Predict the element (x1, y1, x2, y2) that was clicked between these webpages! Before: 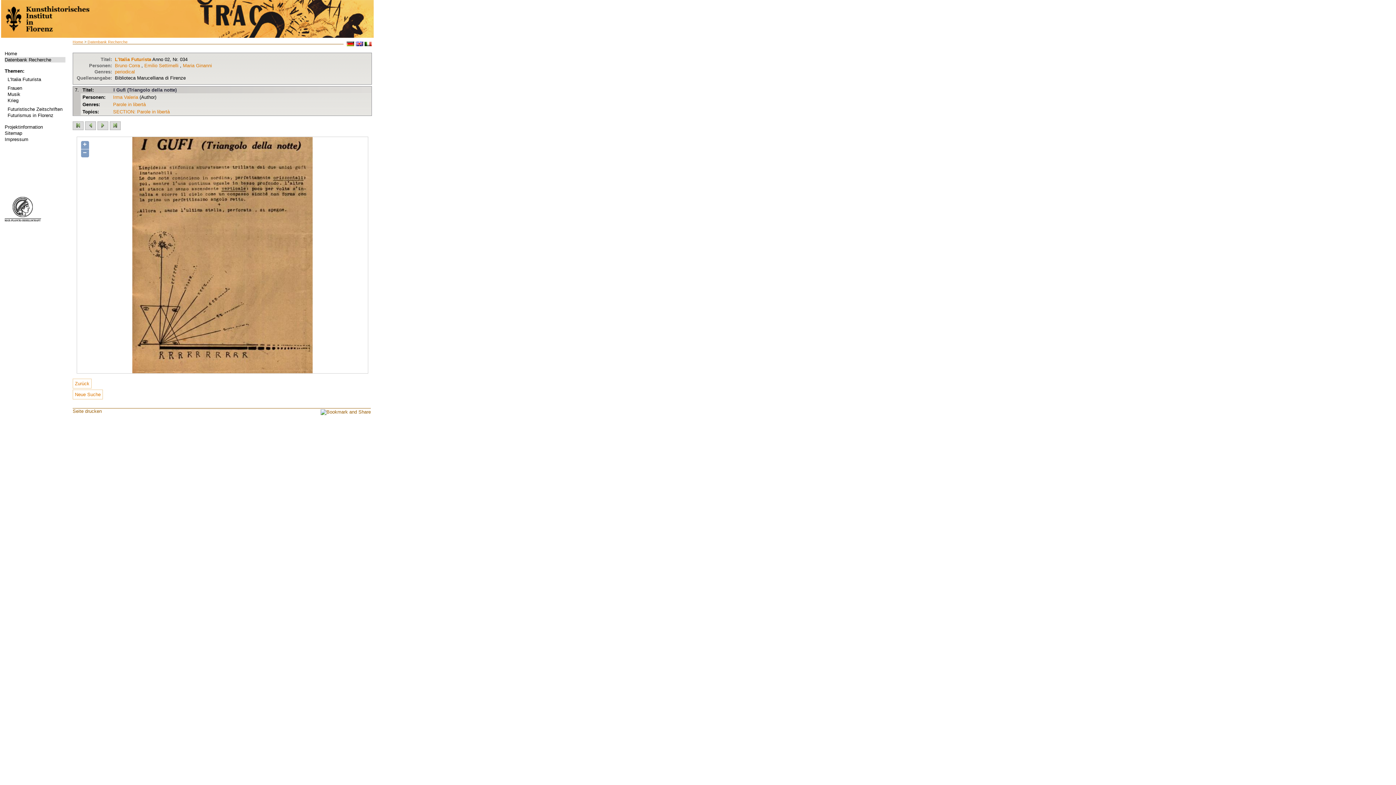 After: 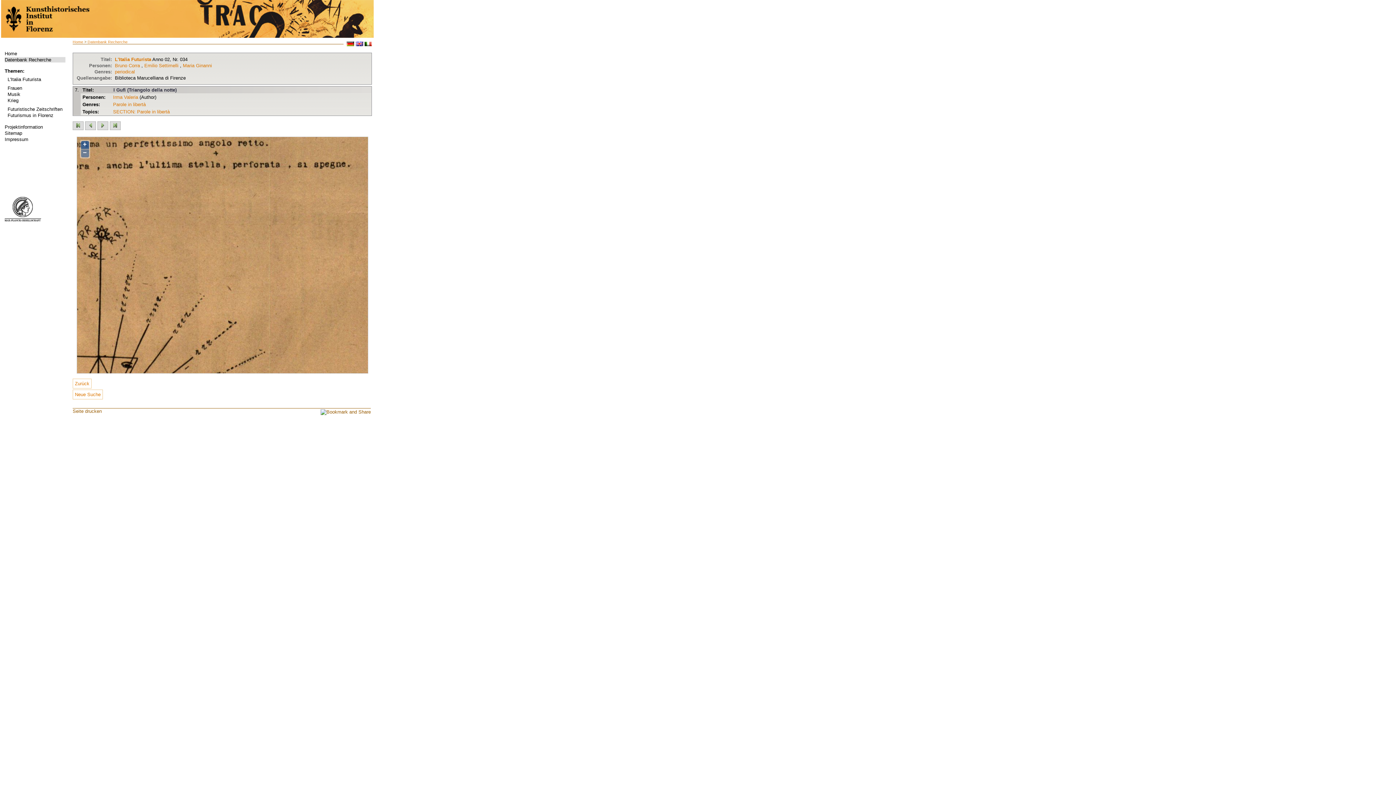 Action: bbox: (80, 141, 88, 149) label: +